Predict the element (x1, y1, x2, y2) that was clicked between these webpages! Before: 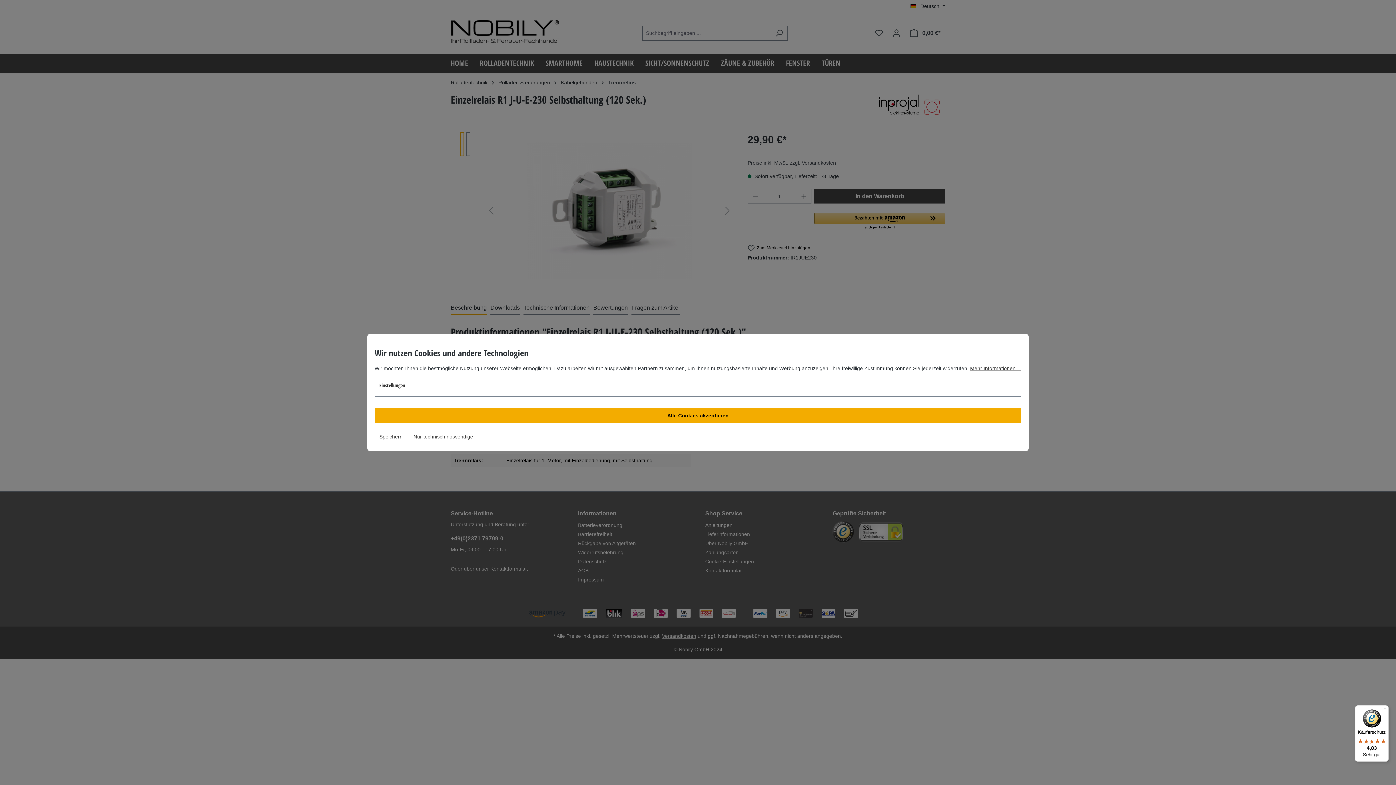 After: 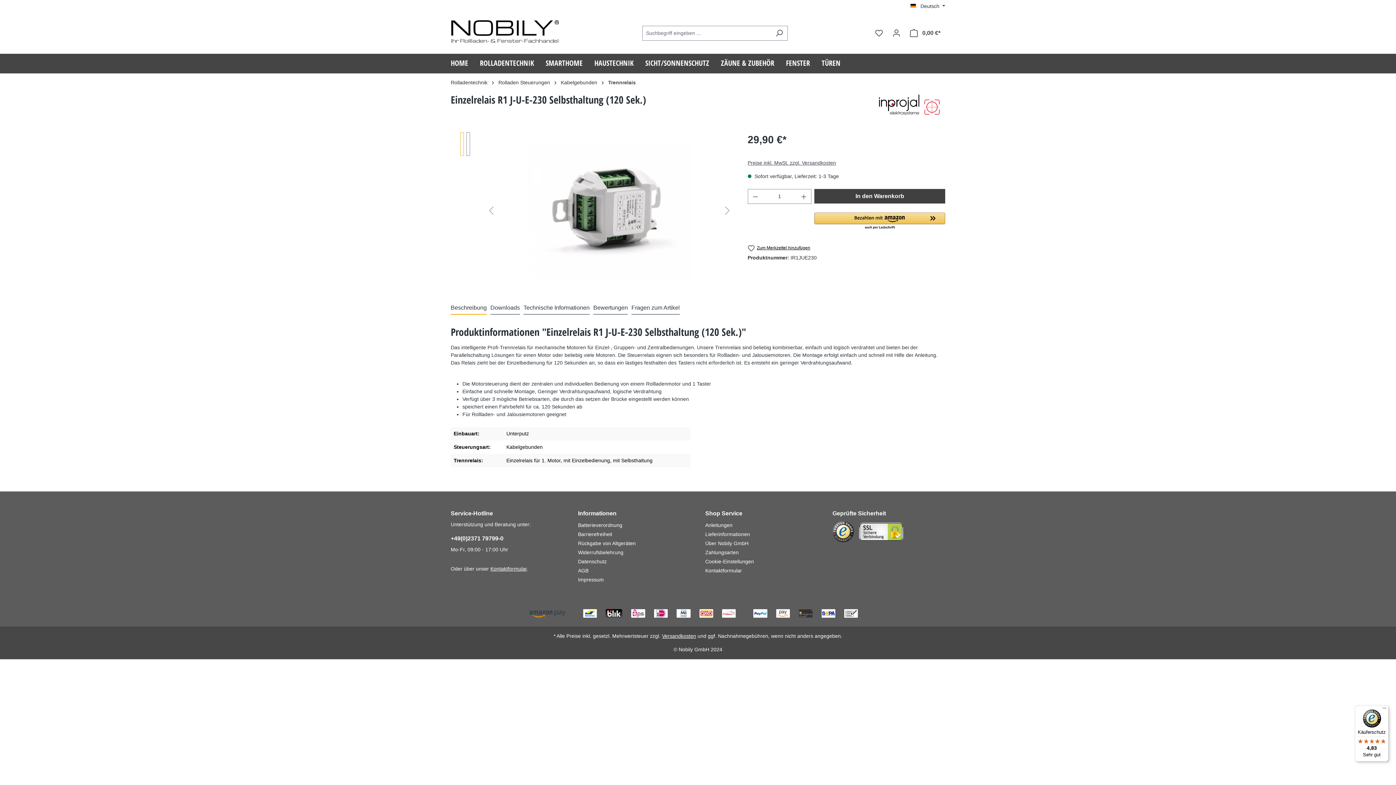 Action: bbox: (374, 408, 1021, 423) label: Alle Cookies akzeptieren